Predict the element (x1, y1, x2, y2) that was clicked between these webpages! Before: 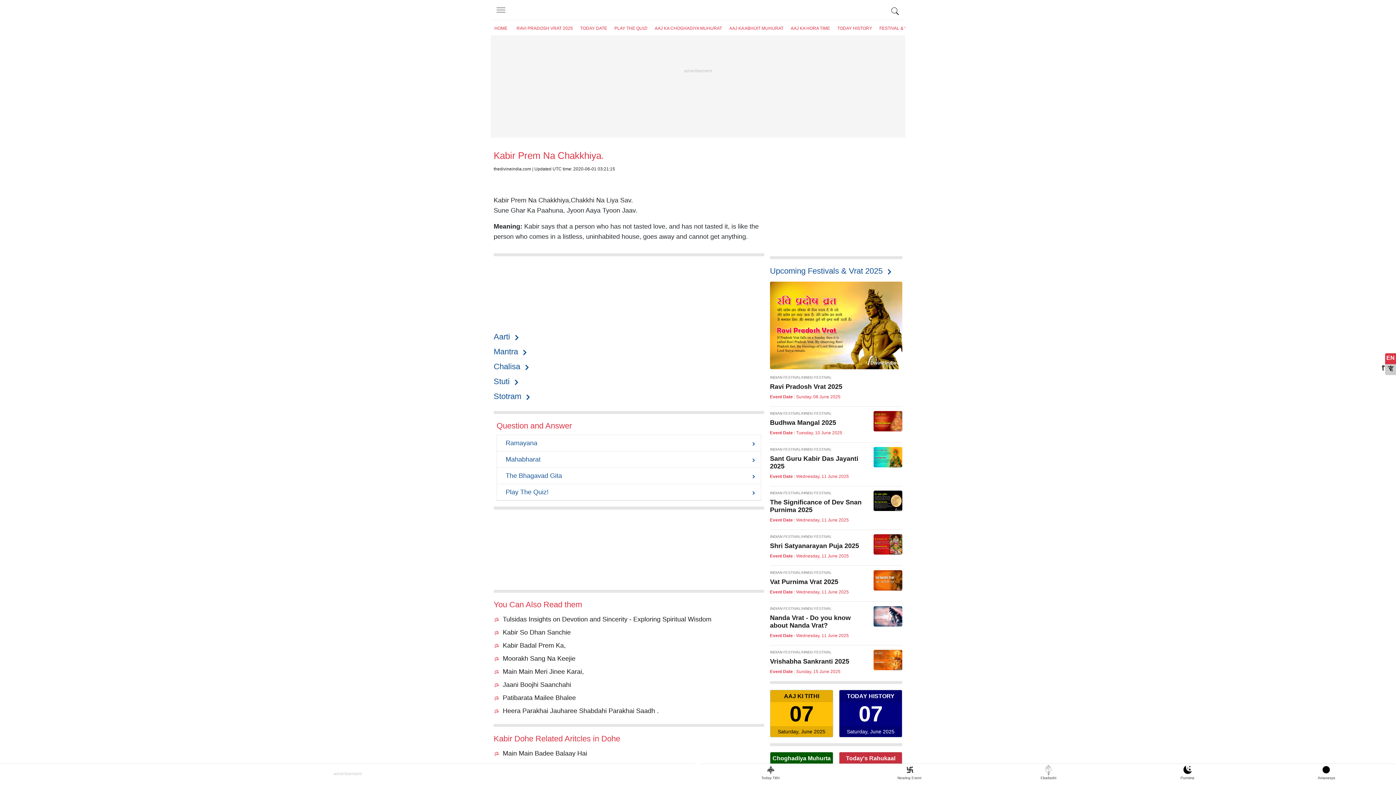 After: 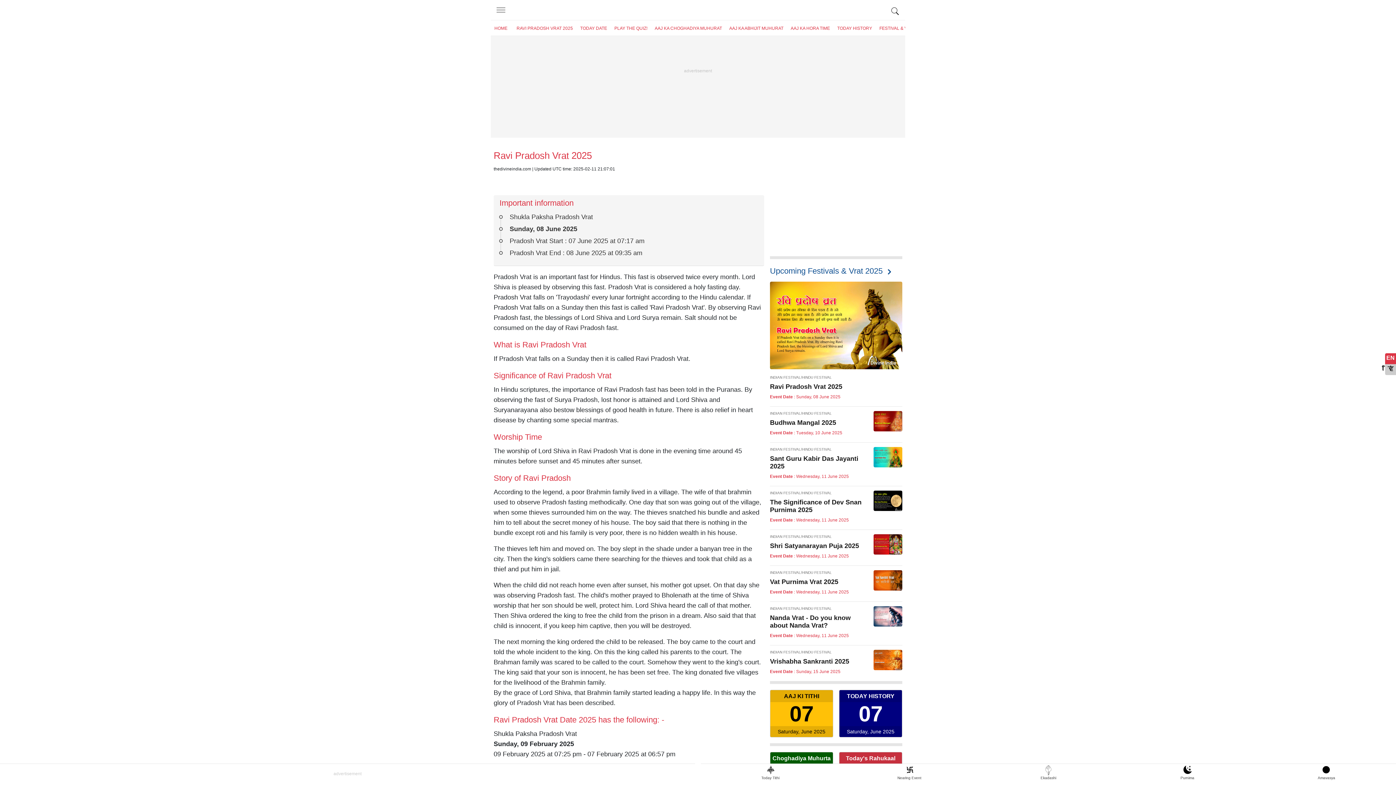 Action: label: Nearing Event bbox: (840, 764, 979, 781)